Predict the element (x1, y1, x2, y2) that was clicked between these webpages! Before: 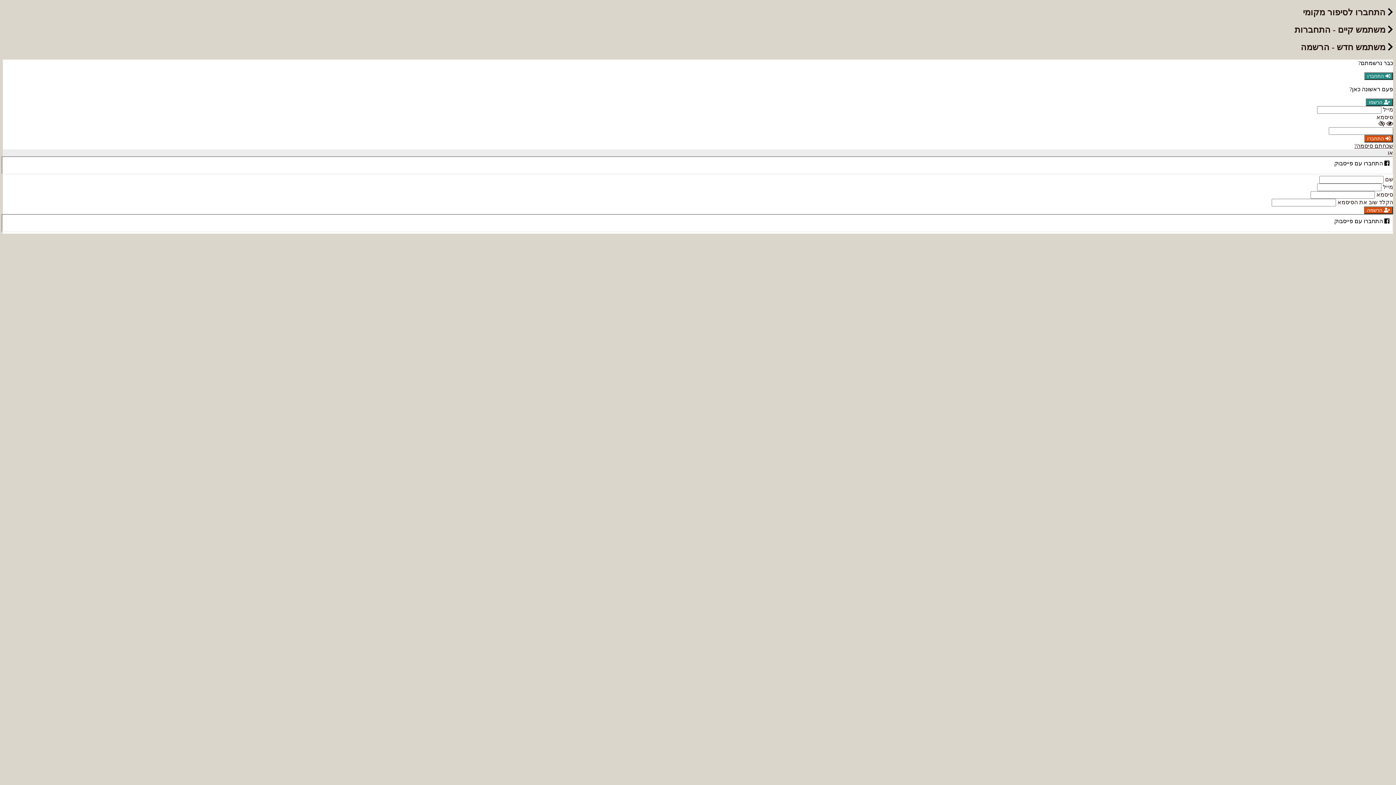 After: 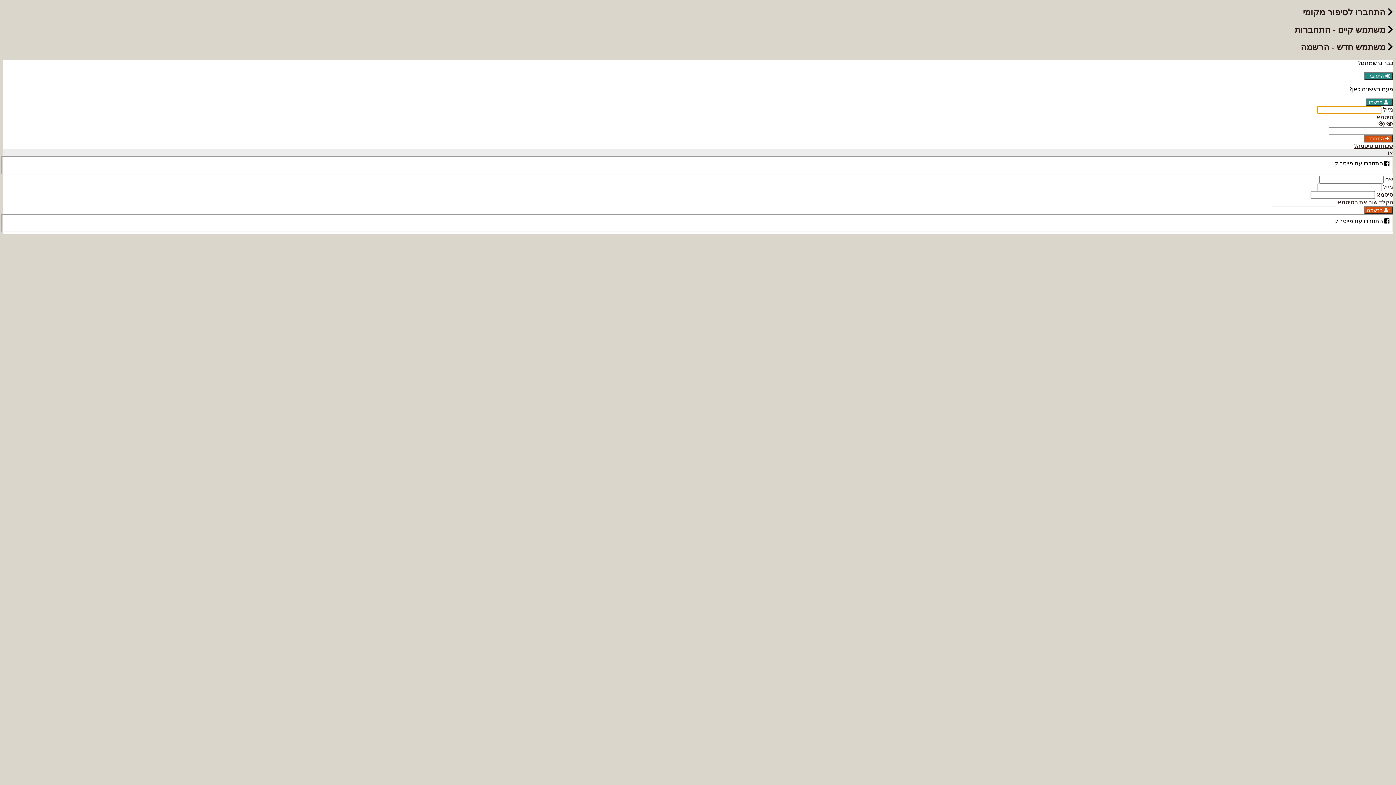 Action: bbox: (1364, 134, 1393, 142) label:  התחברו